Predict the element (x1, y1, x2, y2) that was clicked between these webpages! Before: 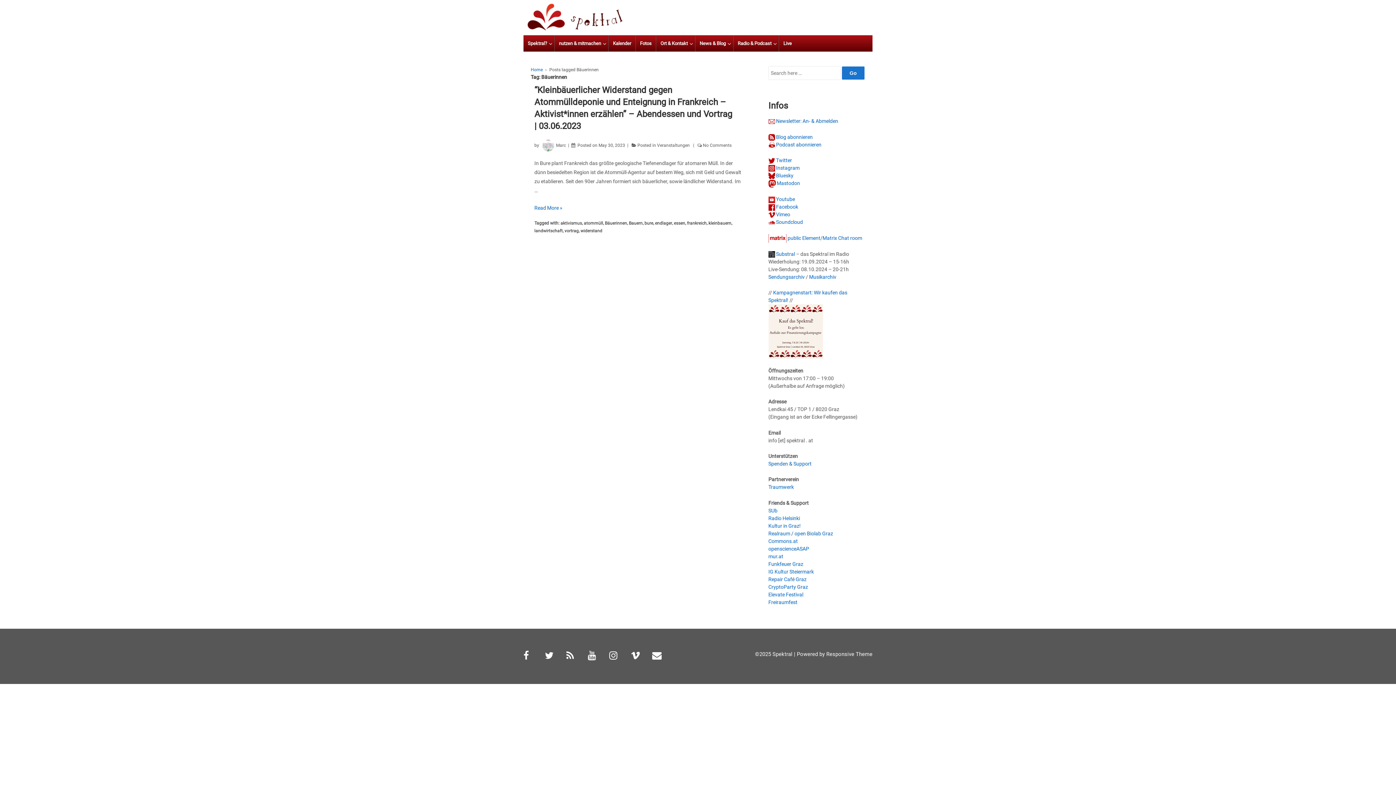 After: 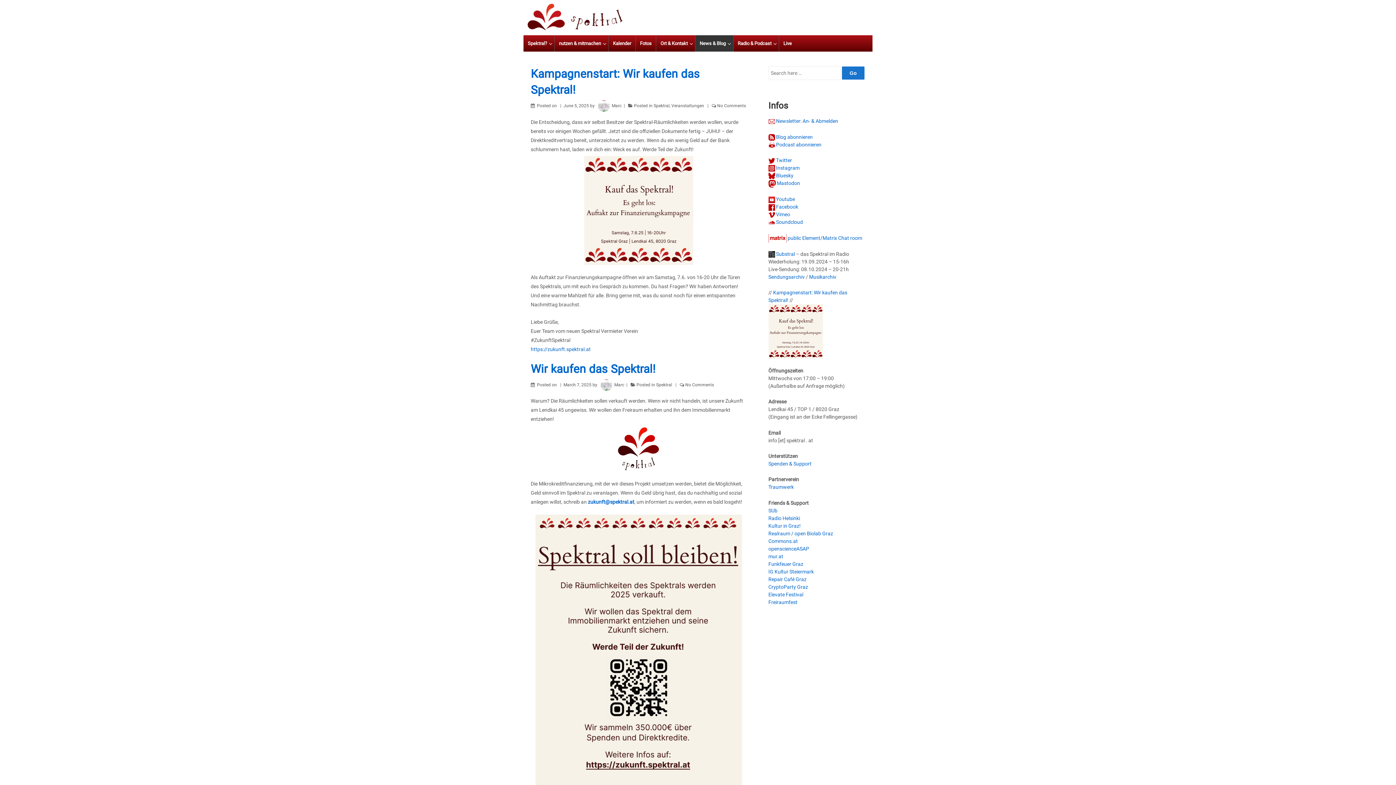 Action: label: News & Blog bbox: (695, 35, 733, 51)